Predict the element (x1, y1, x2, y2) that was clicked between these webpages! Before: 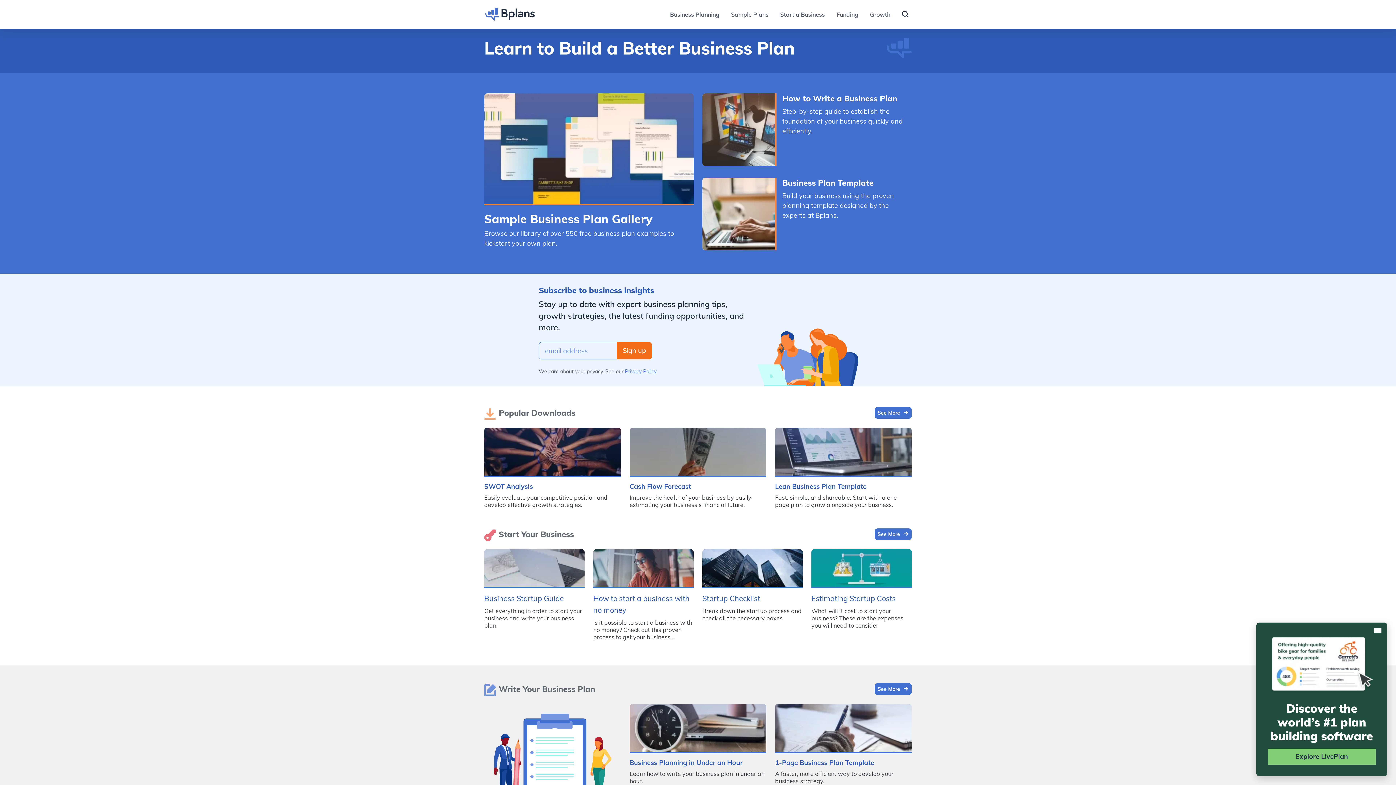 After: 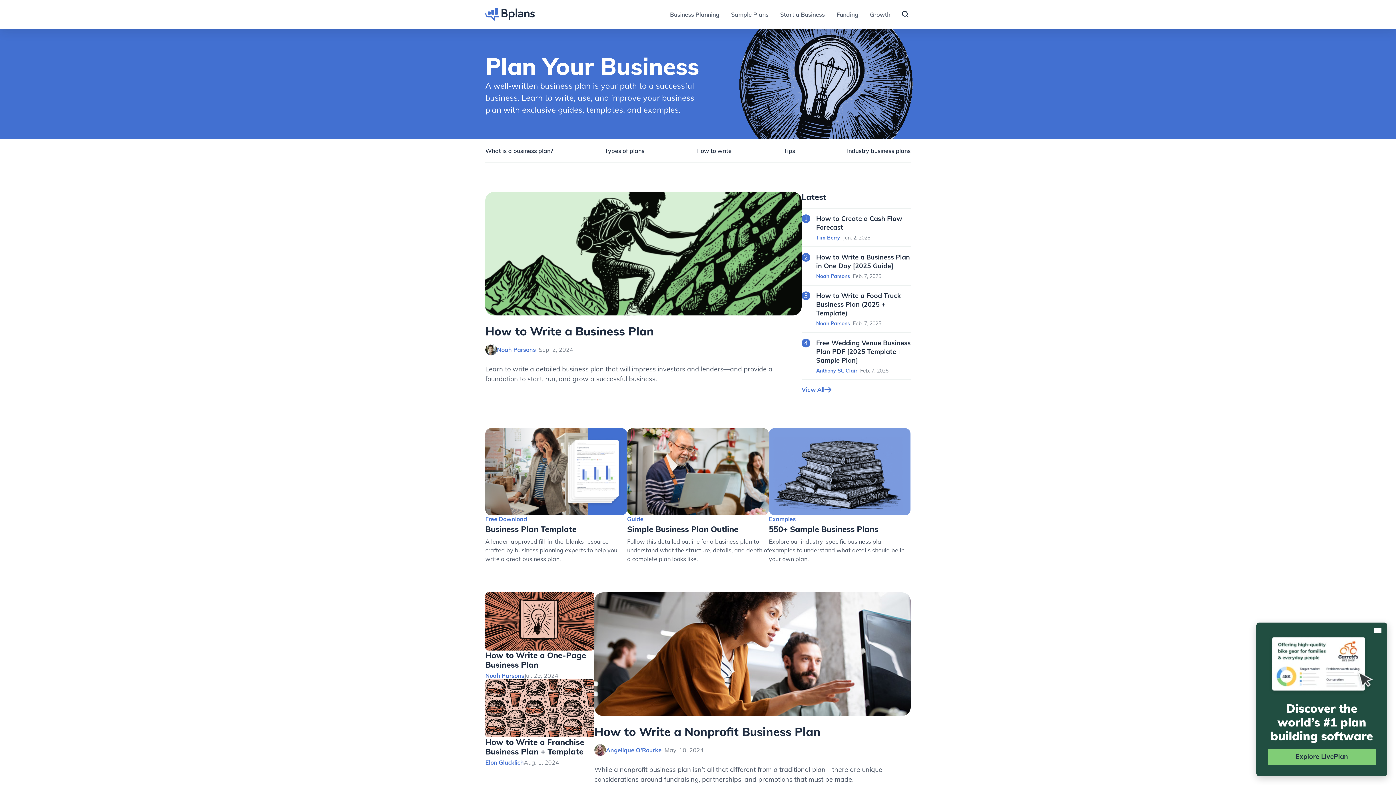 Action: bbox: (484, 683, 912, 695) label: Write Your Business Plan
See More